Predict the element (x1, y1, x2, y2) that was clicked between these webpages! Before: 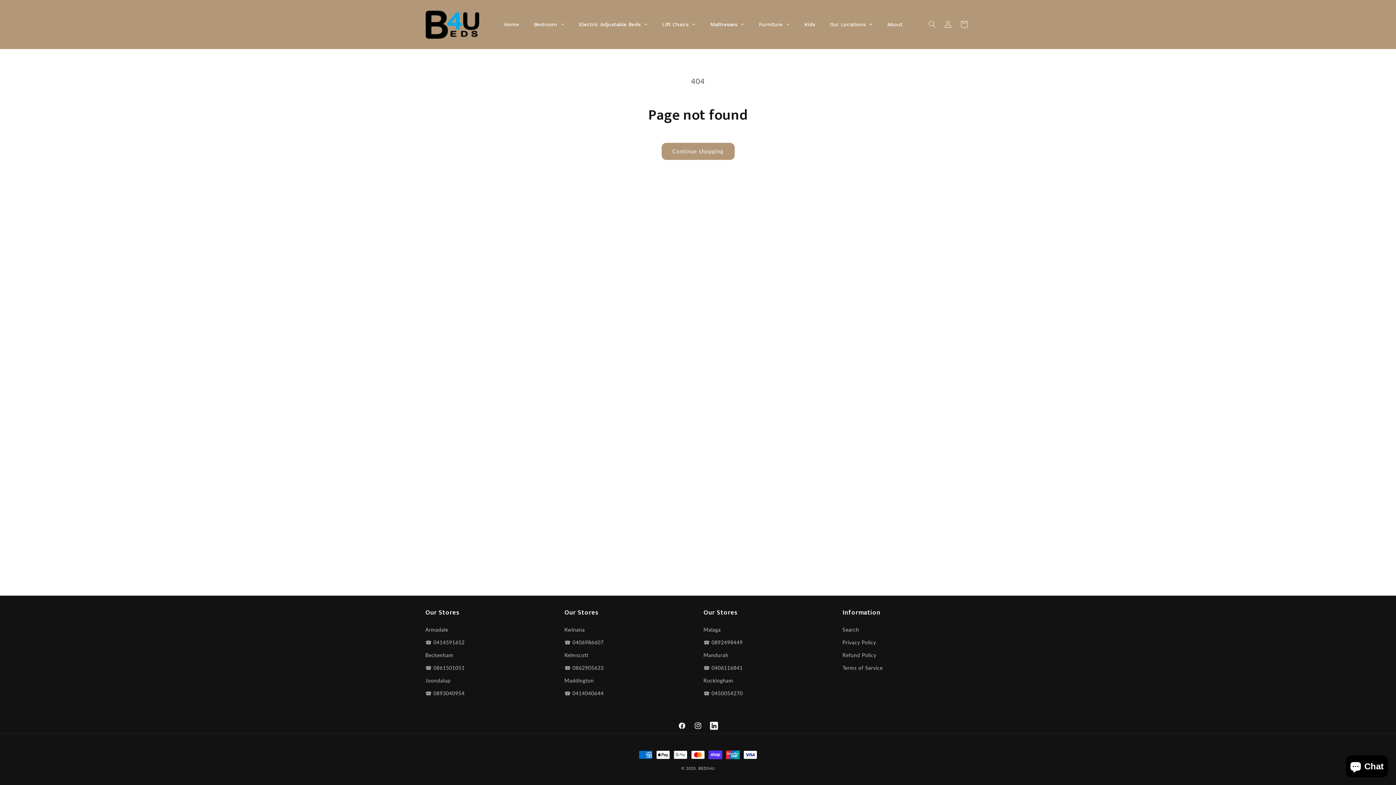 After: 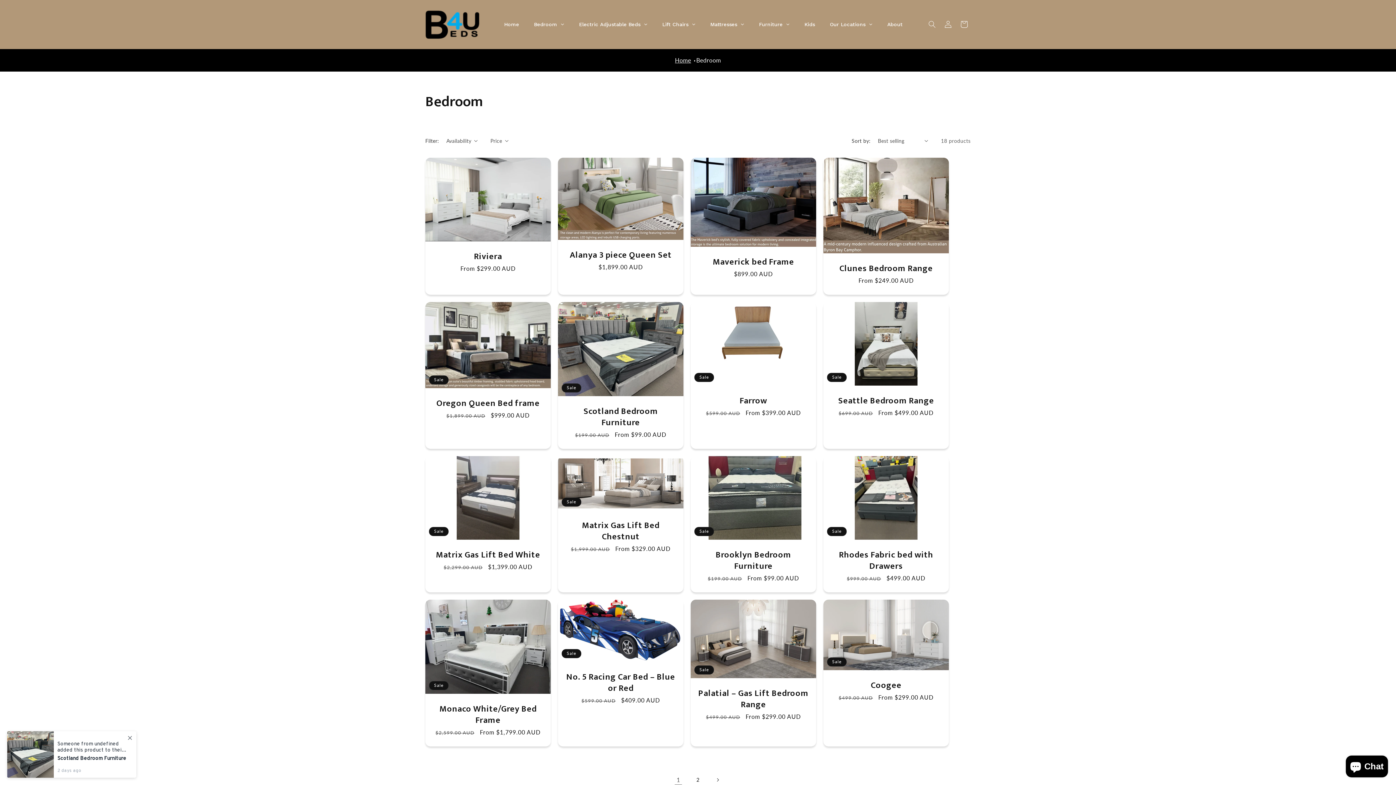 Action: bbox: (526, 15, 571, 33) label: Bedroom